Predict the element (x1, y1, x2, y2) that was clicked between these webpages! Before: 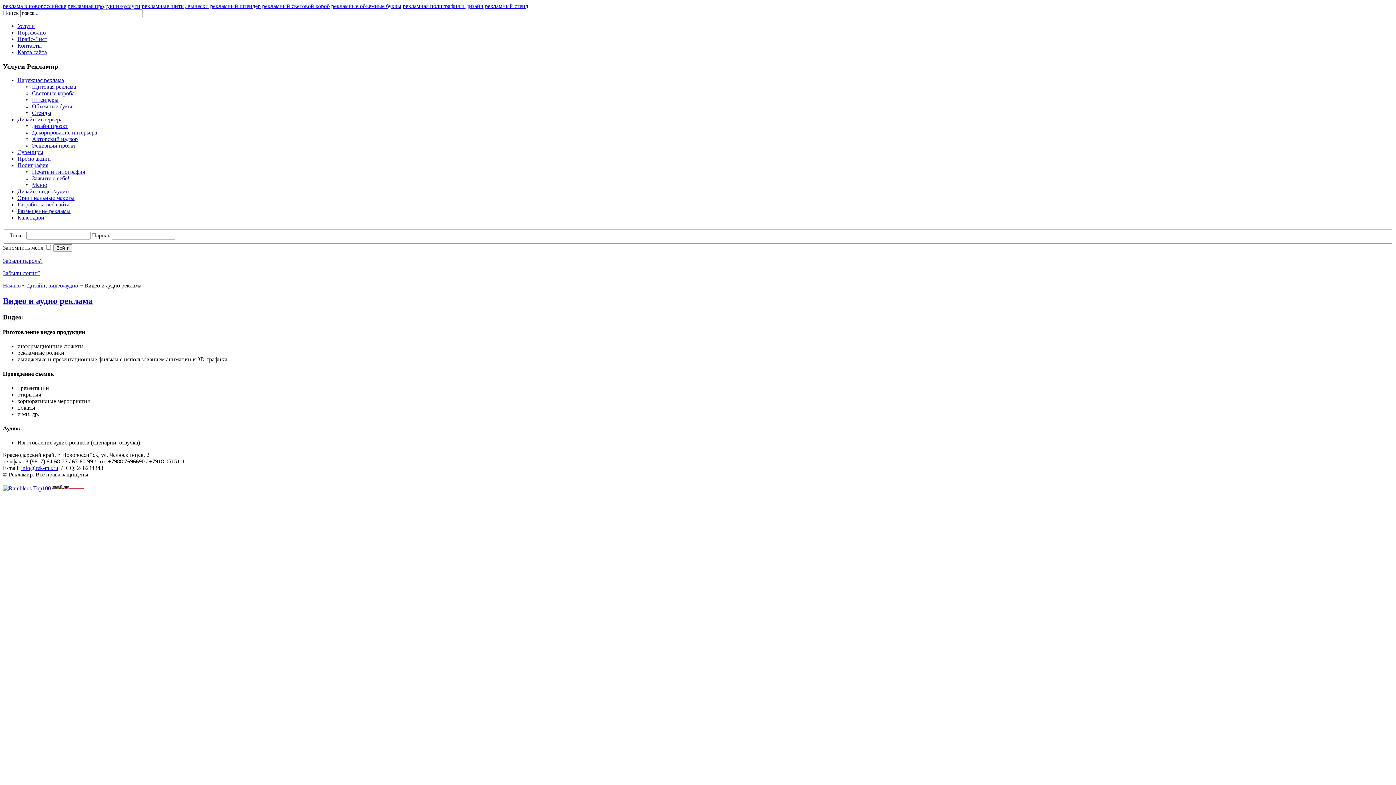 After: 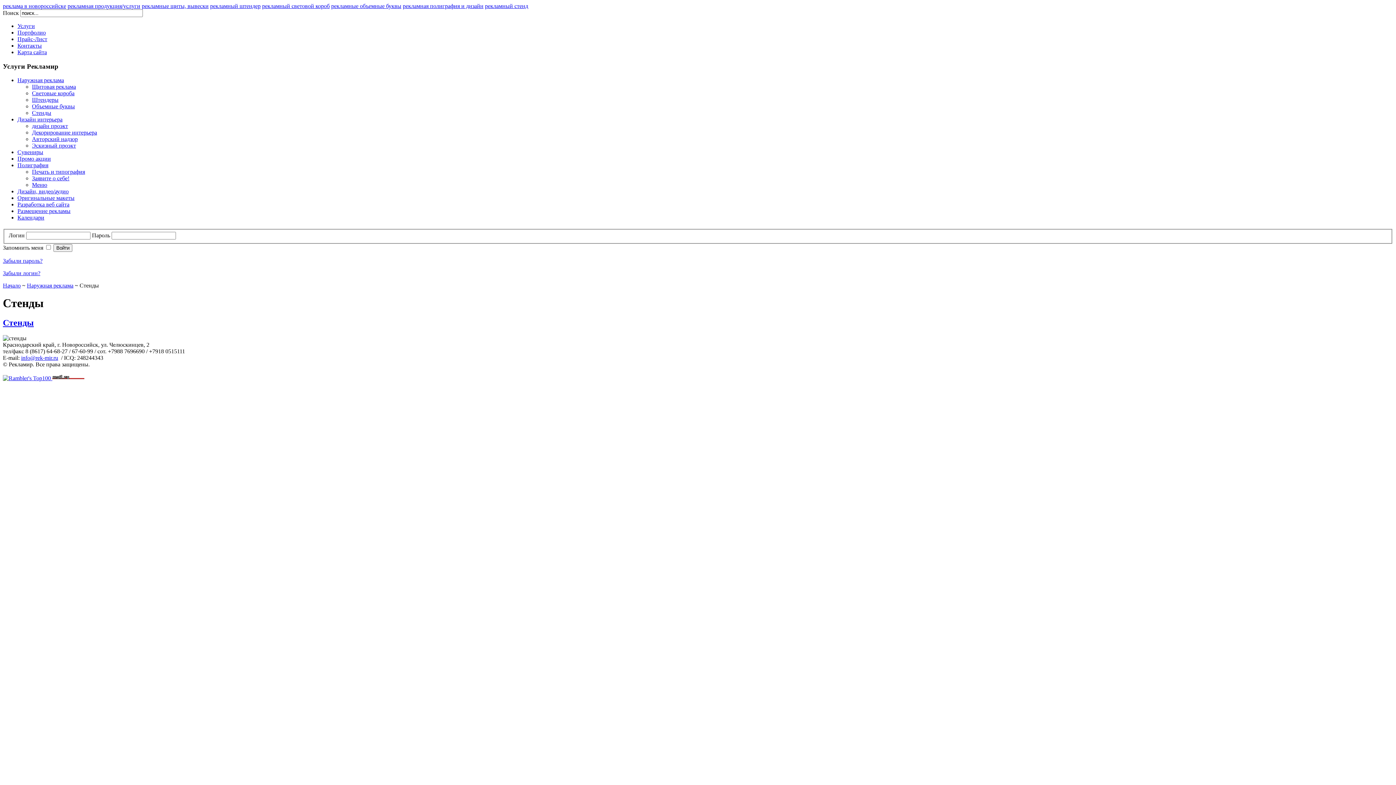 Action: bbox: (32, 109, 51, 116) label: Стенды